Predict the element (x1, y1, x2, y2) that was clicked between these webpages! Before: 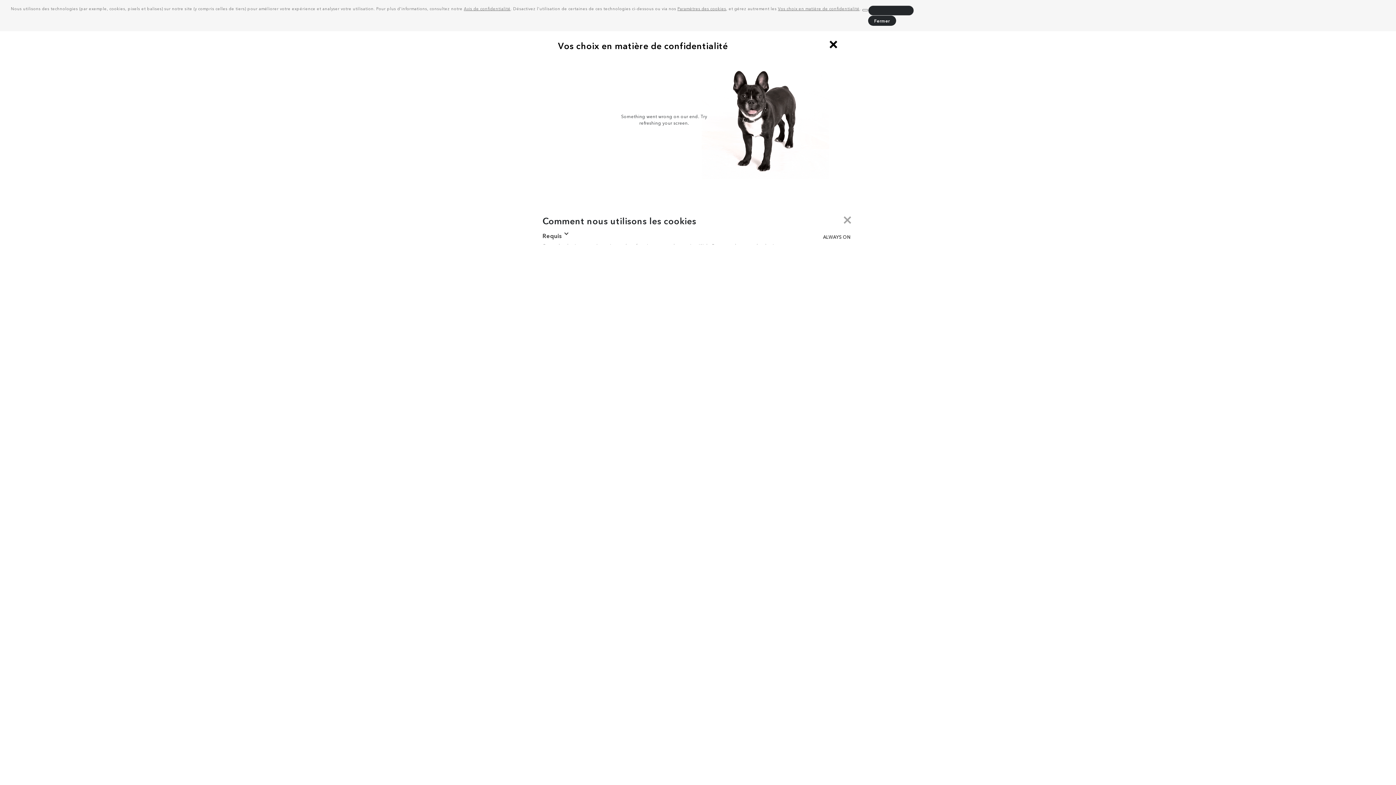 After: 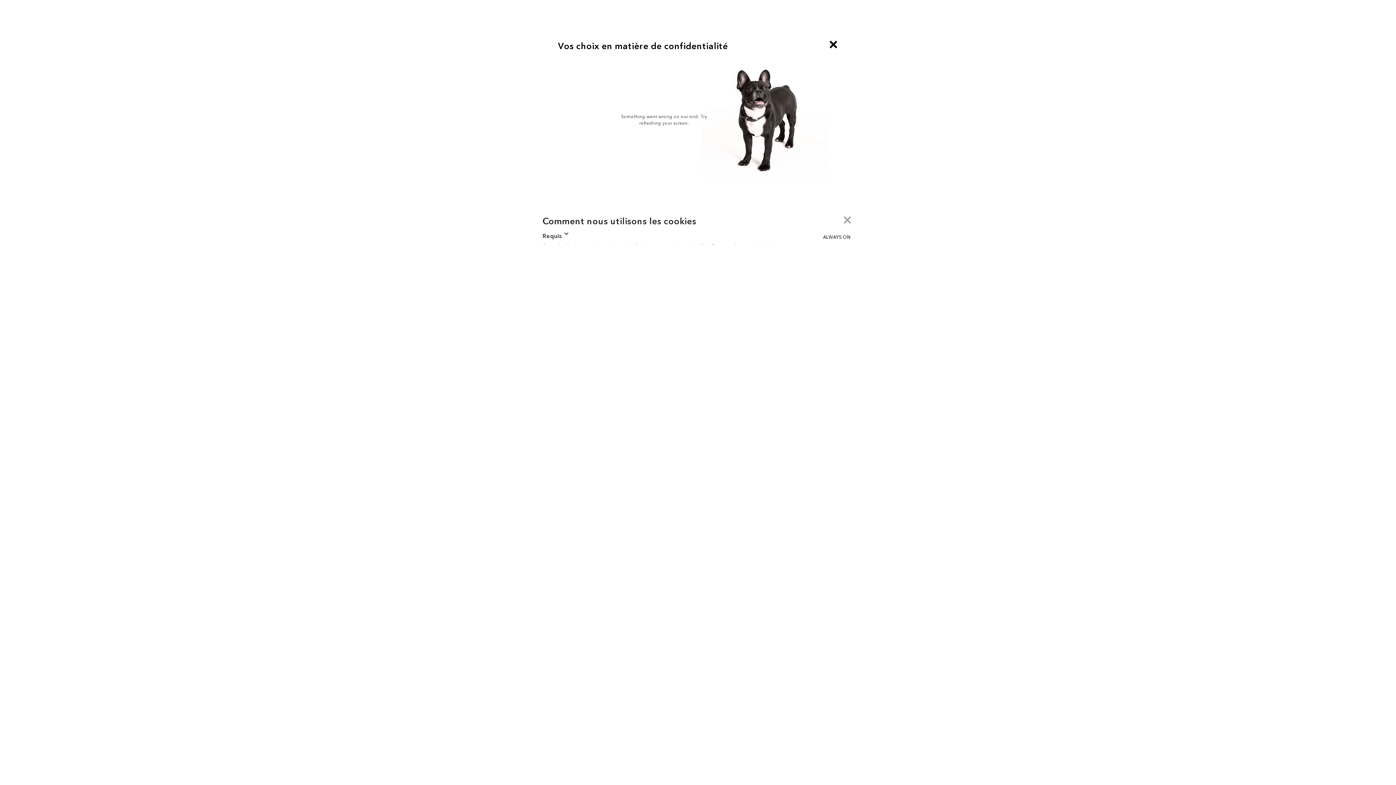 Action: bbox: (868, 5, 914, 15) label: deny cookies